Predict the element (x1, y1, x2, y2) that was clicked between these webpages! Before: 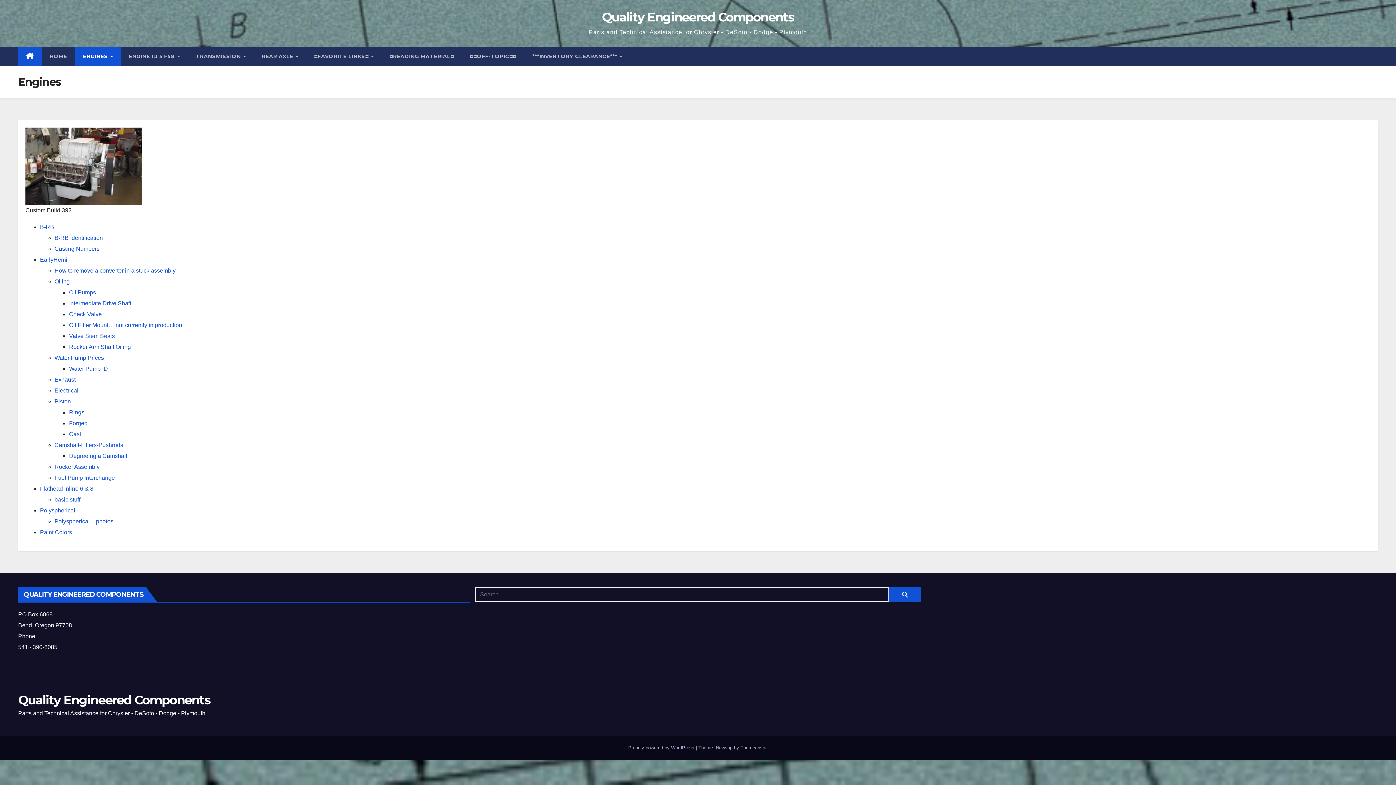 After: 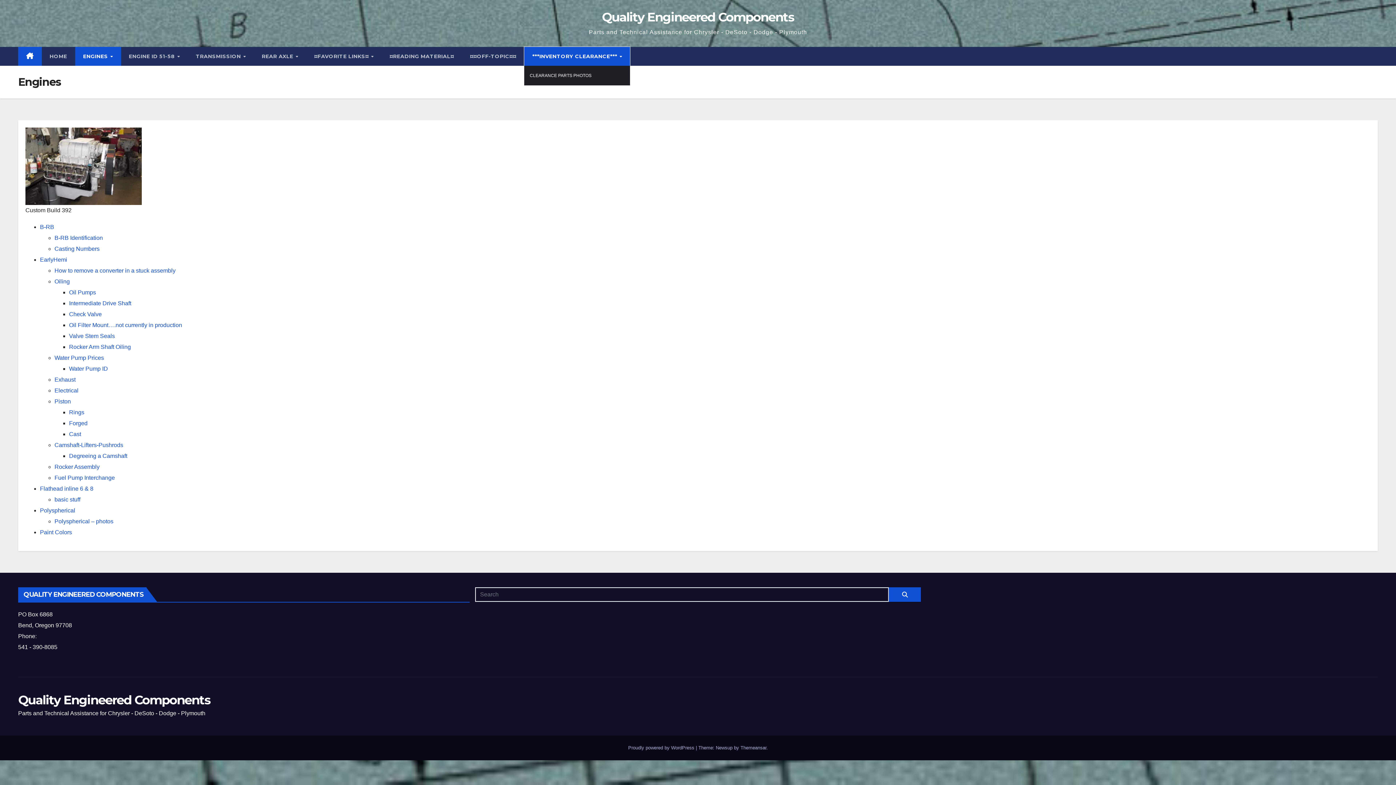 Action: bbox: (524, 46, 630, 65) label: ***INVENTORY CLEARANCE*** 